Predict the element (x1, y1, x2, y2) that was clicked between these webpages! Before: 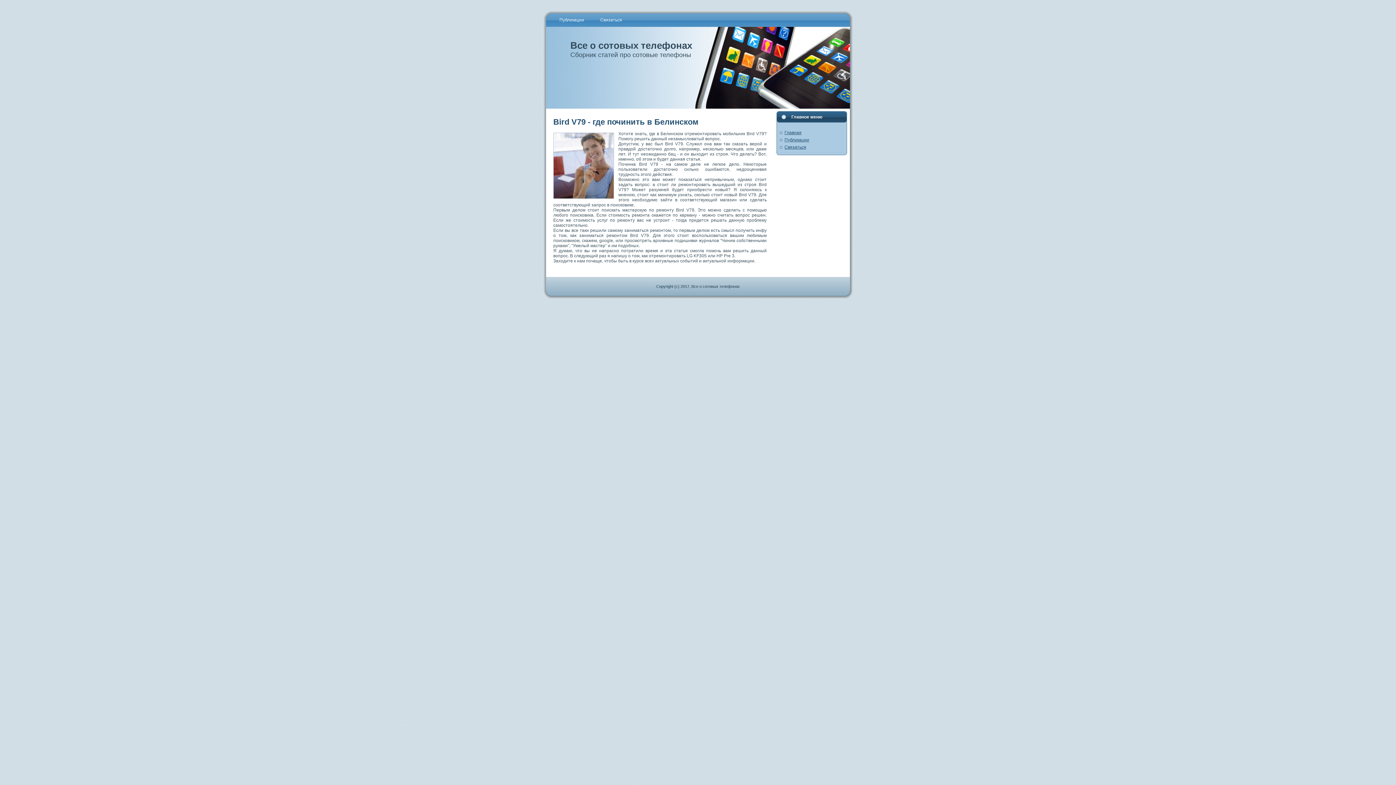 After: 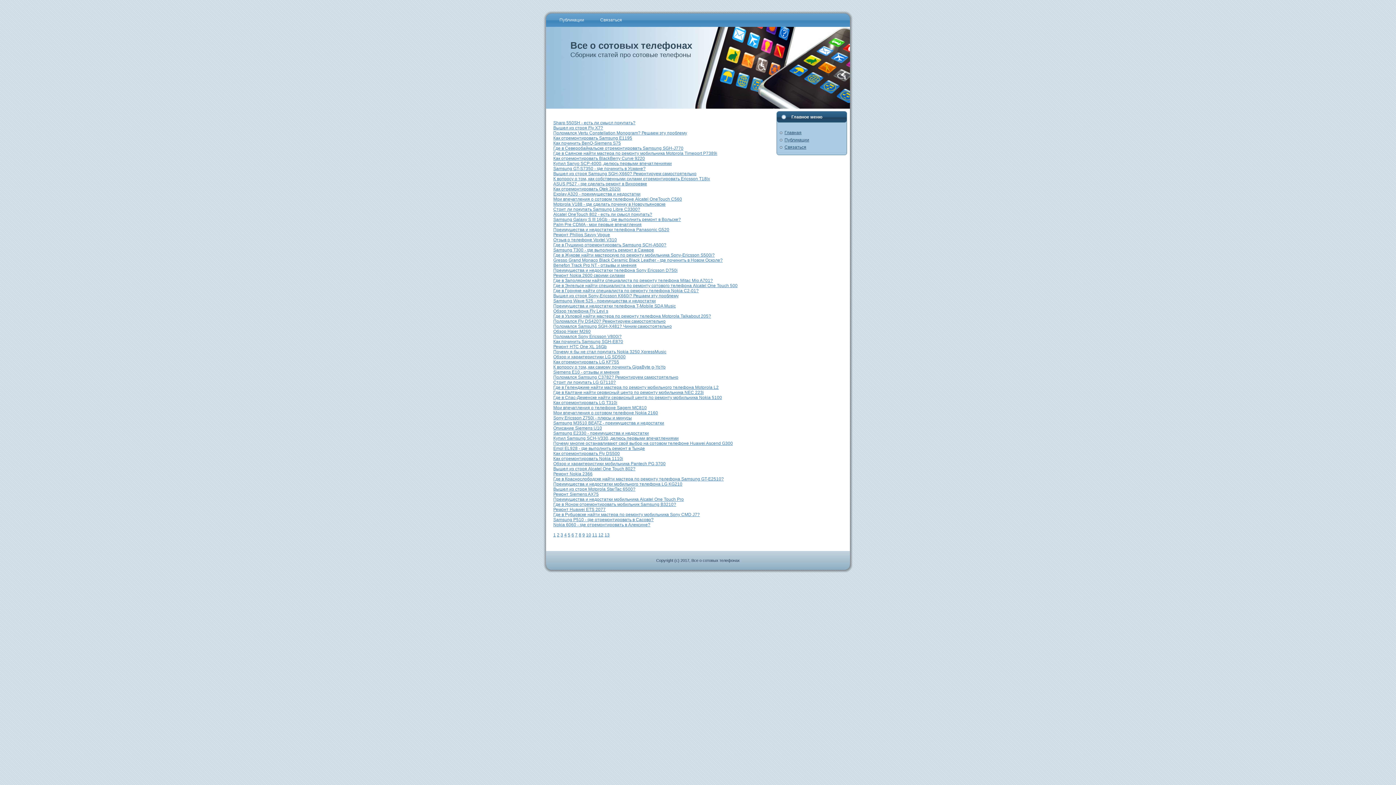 Action: bbox: (784, 137, 809, 142) label: Публикации